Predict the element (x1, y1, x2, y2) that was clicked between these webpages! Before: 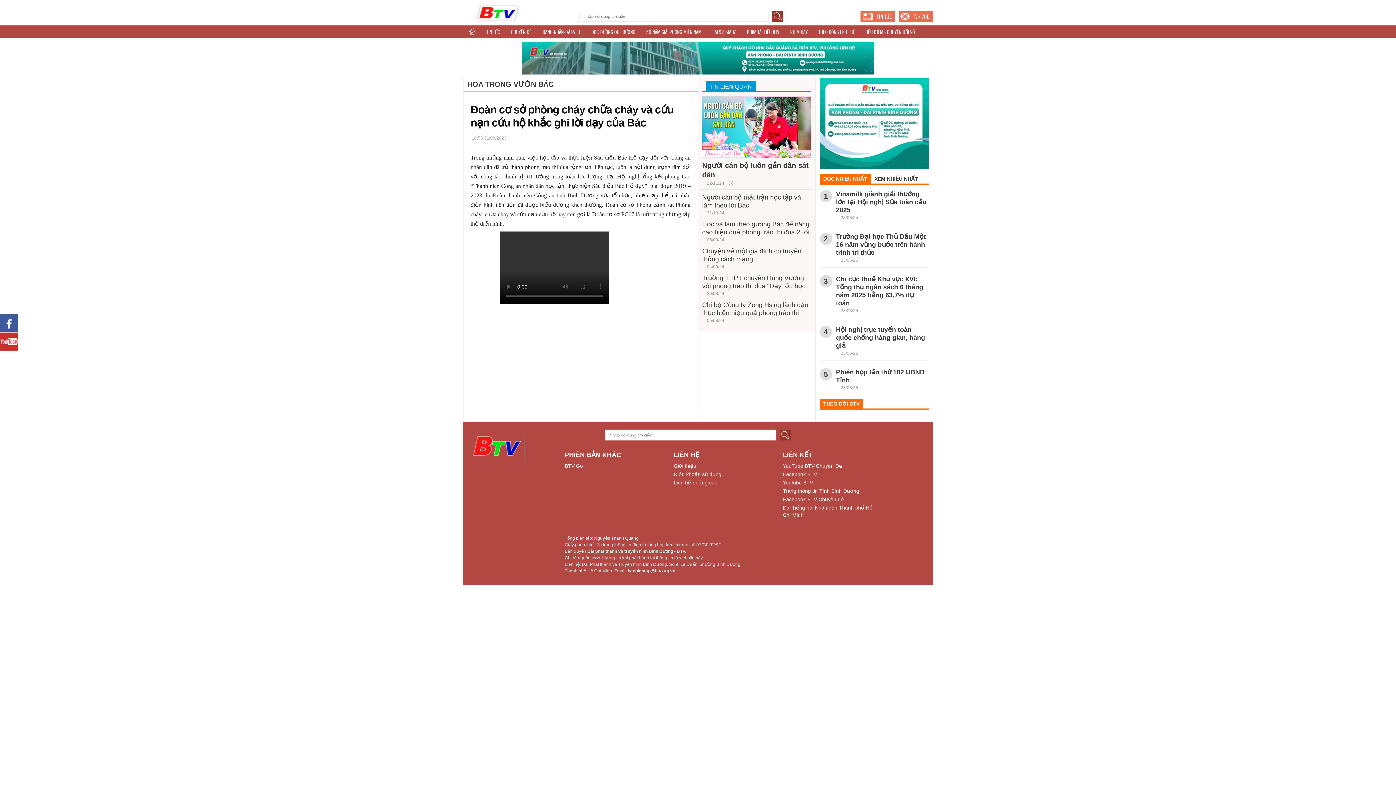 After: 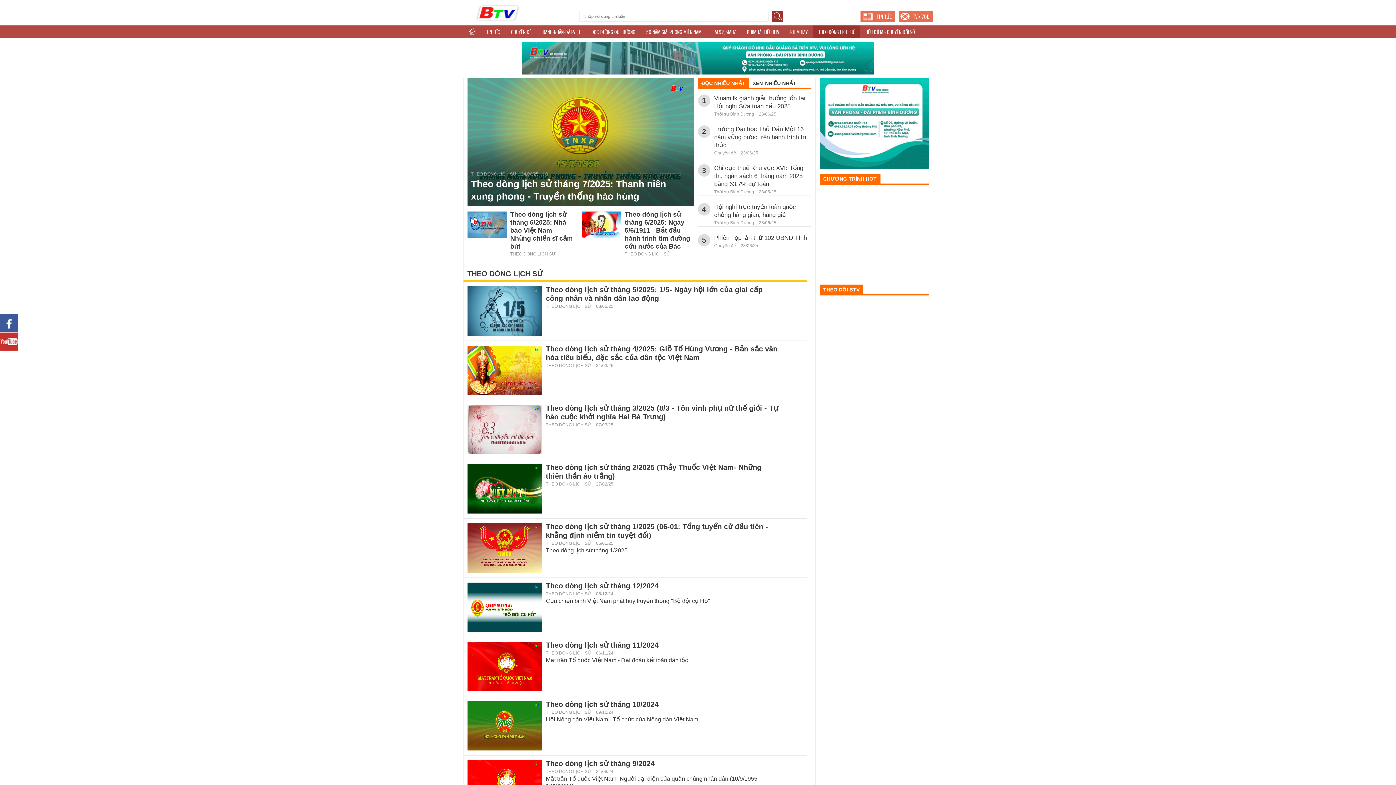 Action: label: THEO DÒNG LỊCH SỬ bbox: (813, 25, 859, 37)